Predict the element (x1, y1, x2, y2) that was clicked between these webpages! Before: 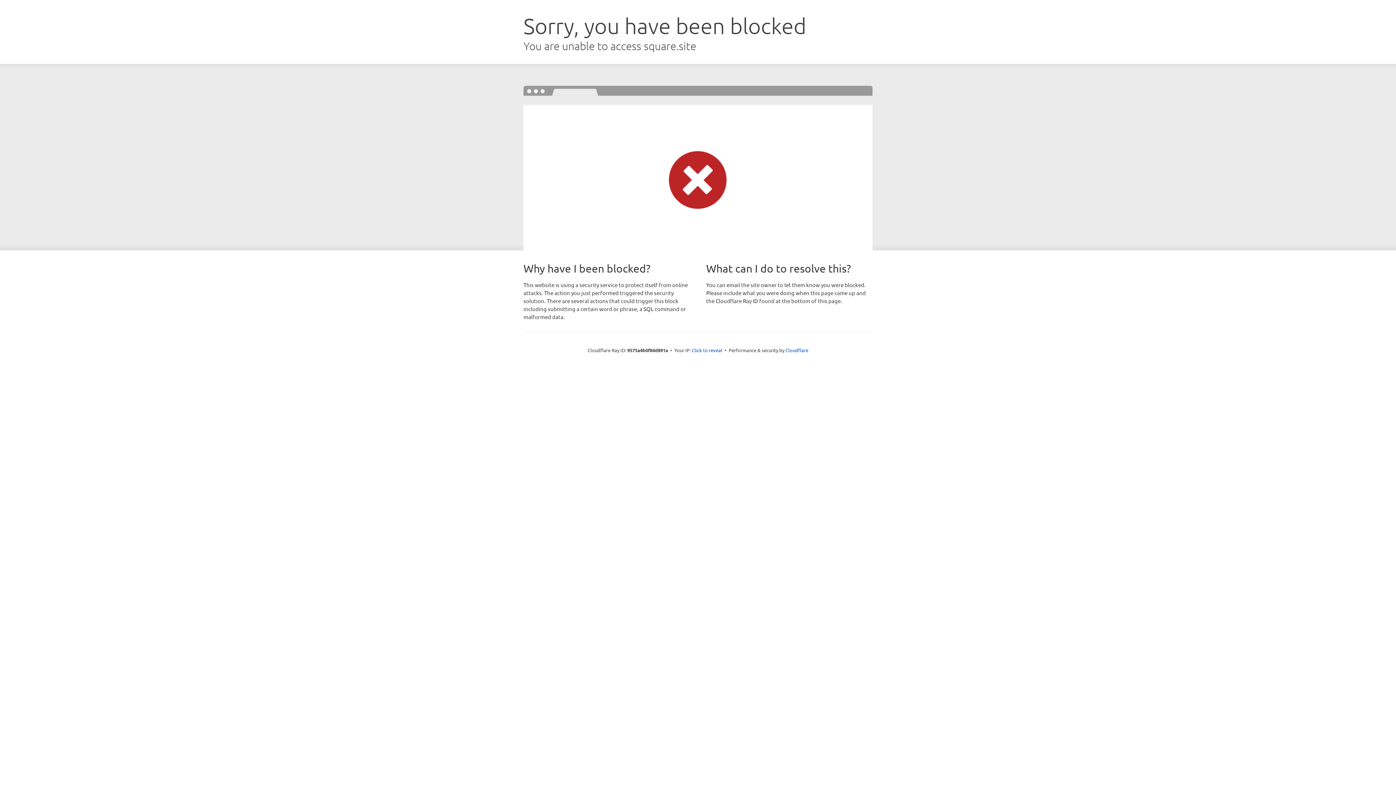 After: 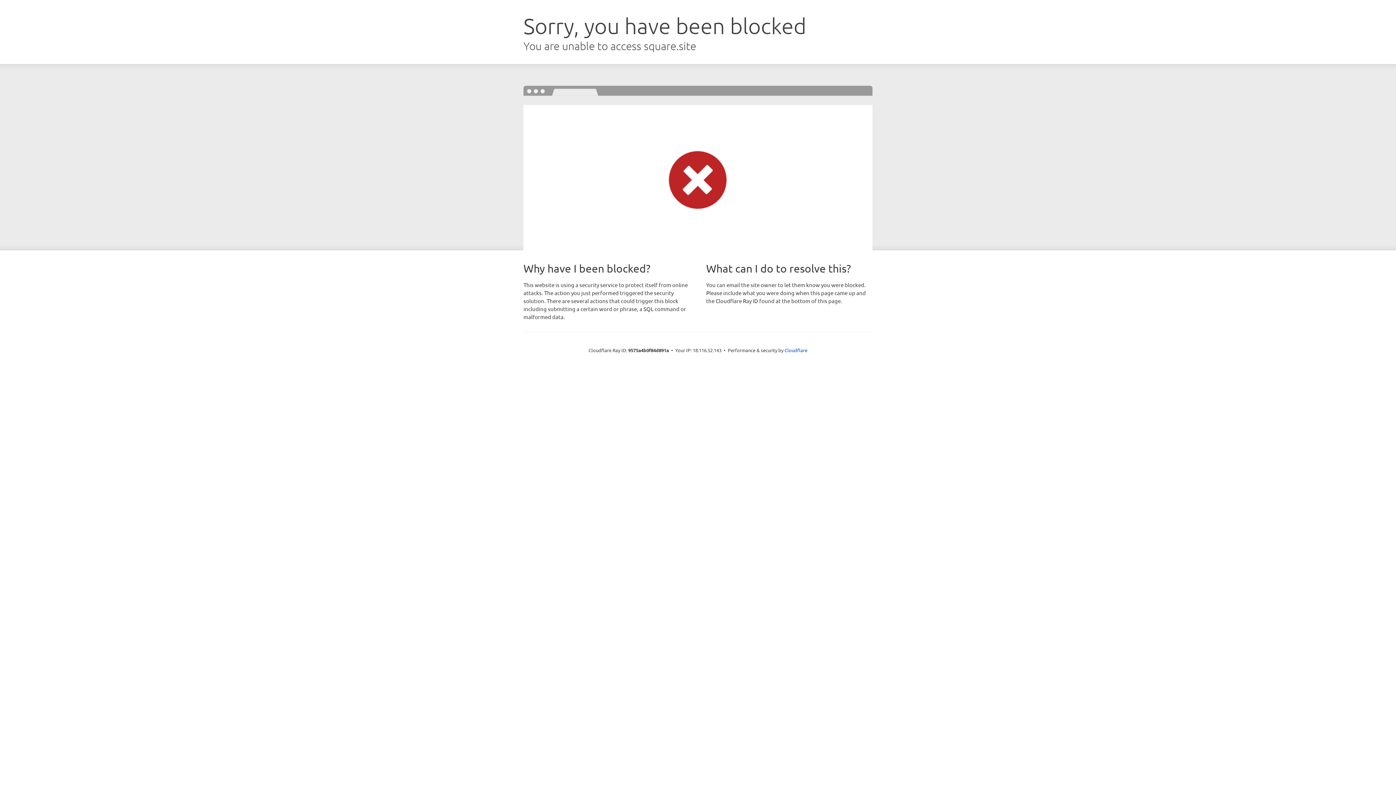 Action: label: Click to reveal bbox: (692, 346, 722, 353)